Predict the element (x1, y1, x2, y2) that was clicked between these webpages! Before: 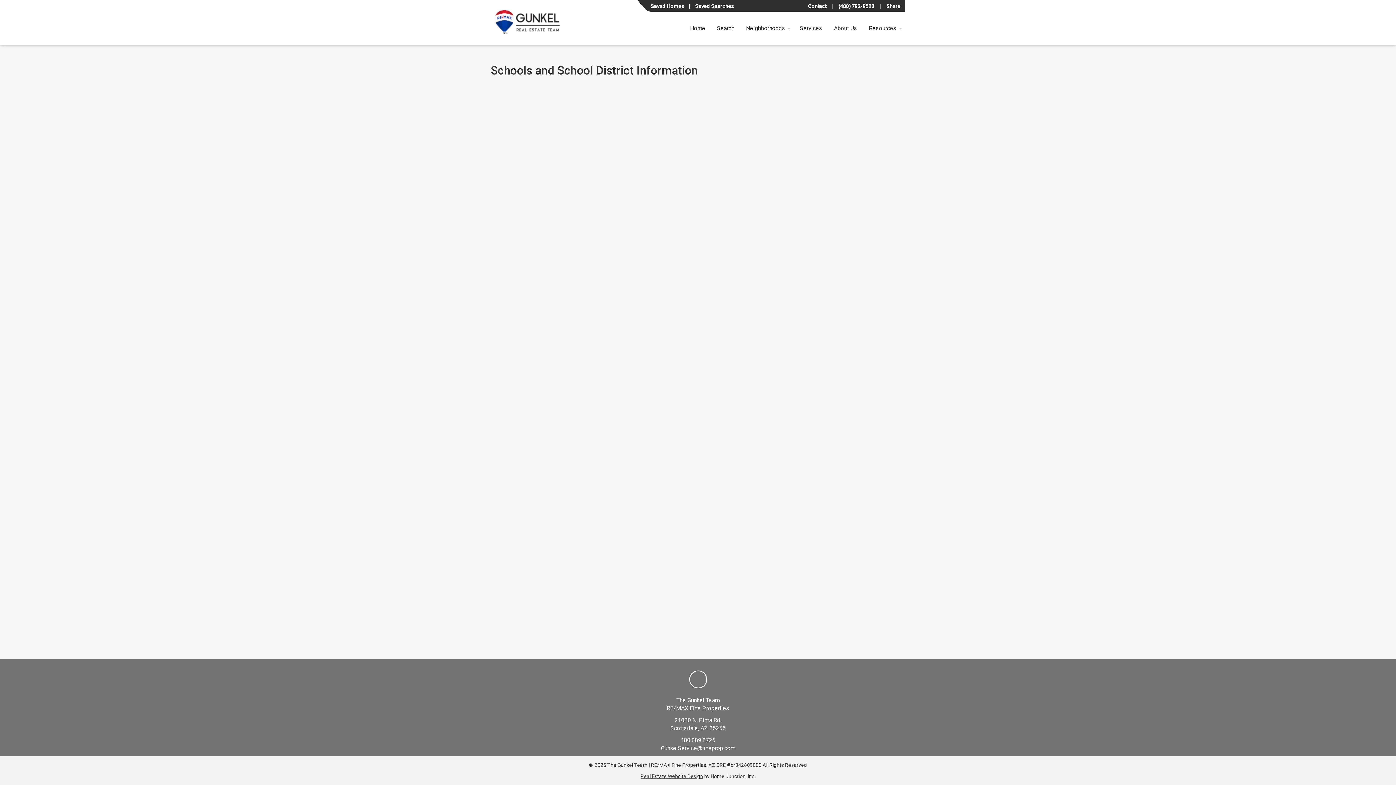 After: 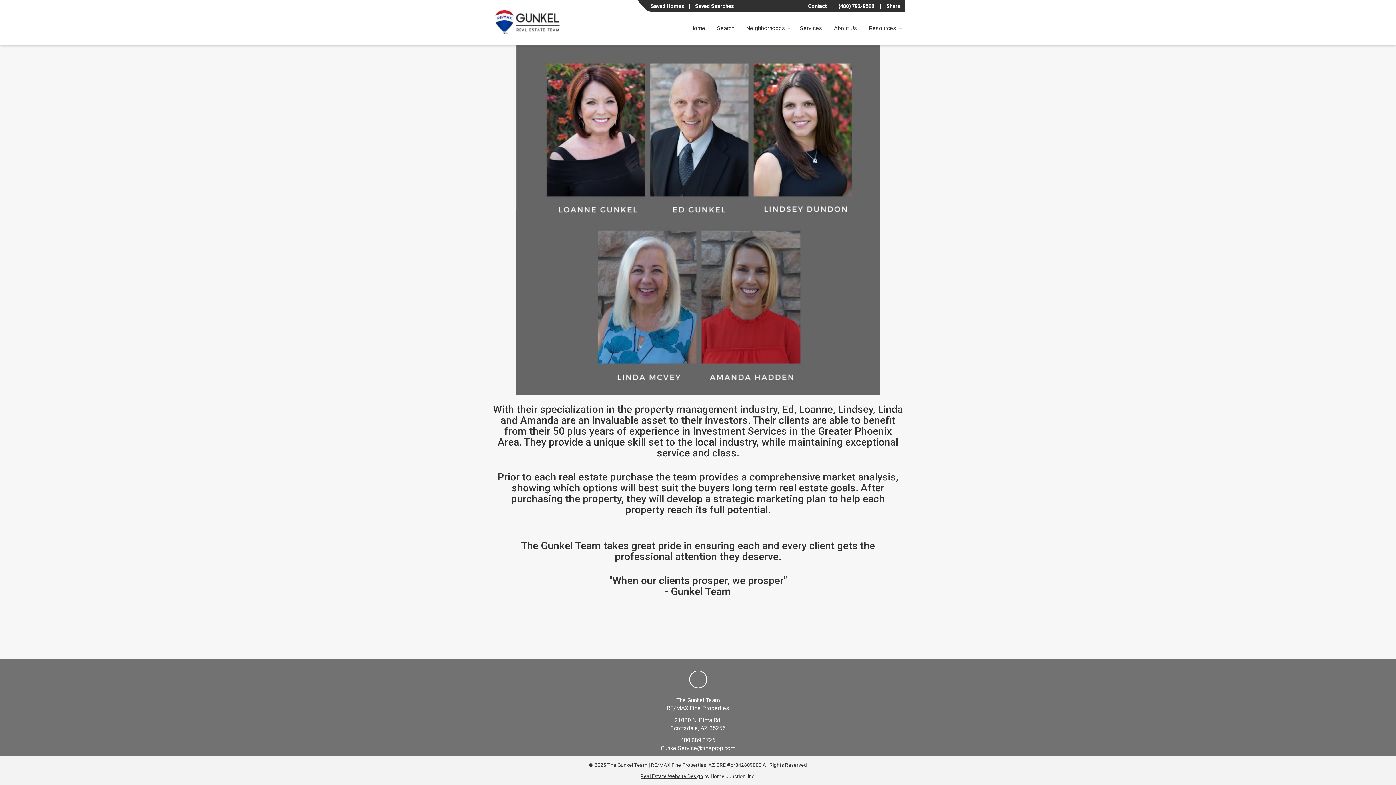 Action: label: About Us bbox: (828, 21, 863, 34)